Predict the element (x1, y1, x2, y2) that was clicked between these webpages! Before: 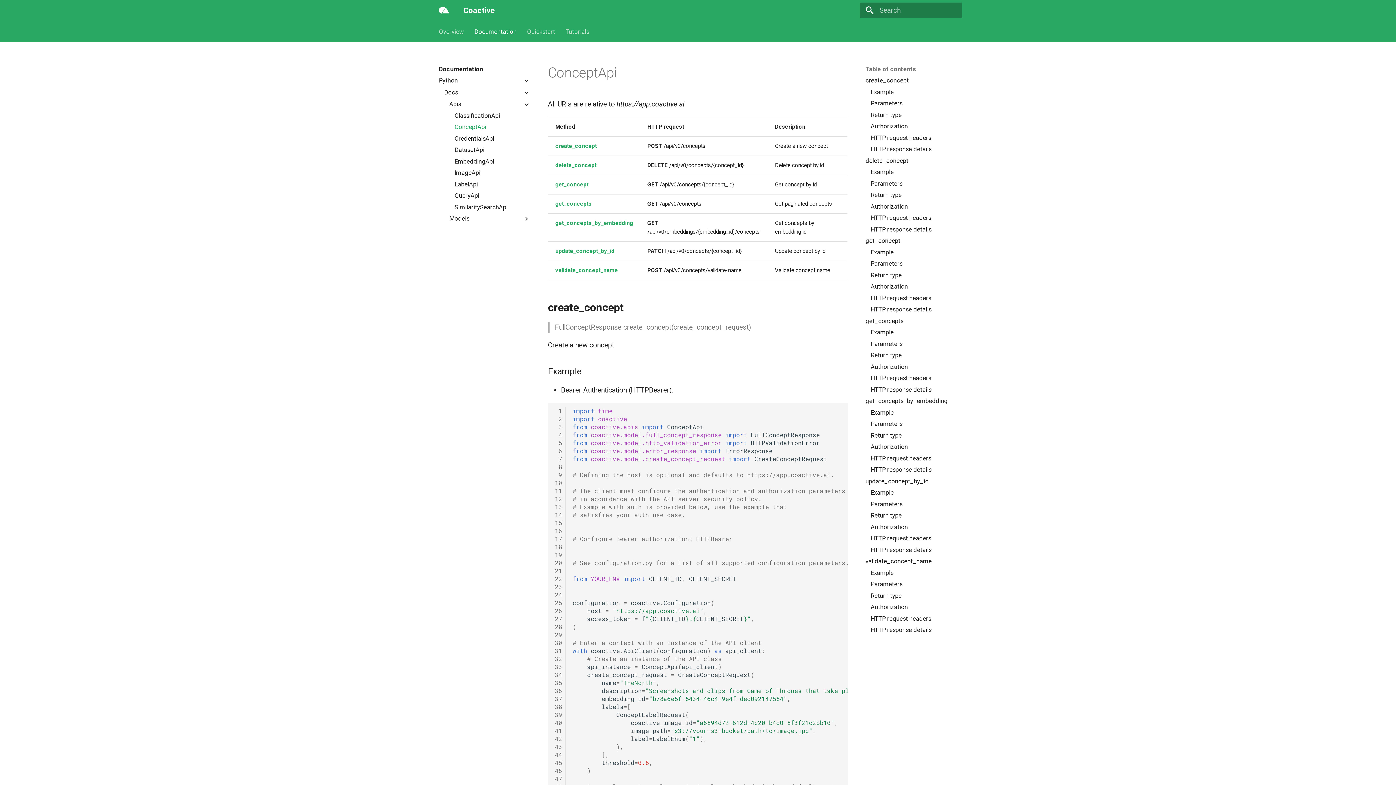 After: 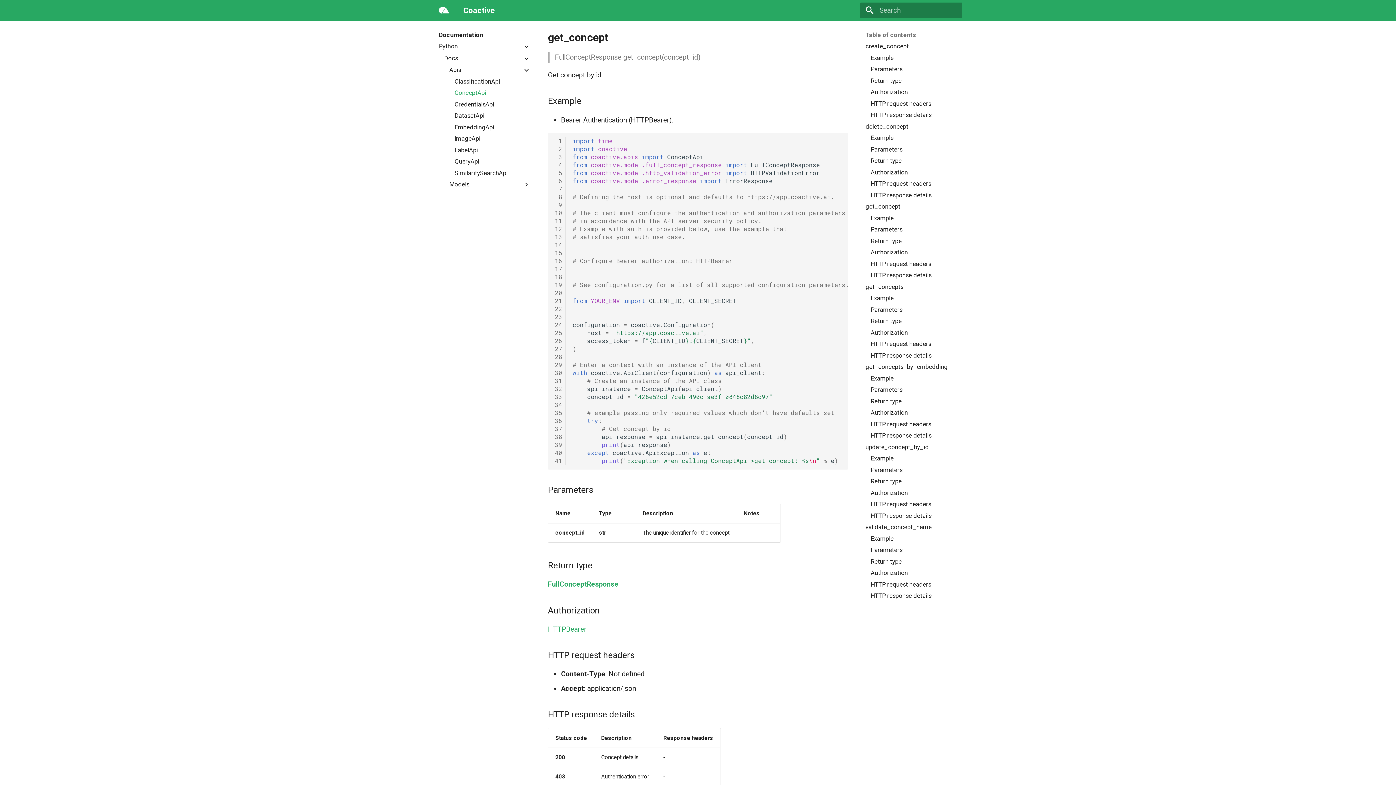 Action: label: get_concept bbox: (555, 181, 588, 187)